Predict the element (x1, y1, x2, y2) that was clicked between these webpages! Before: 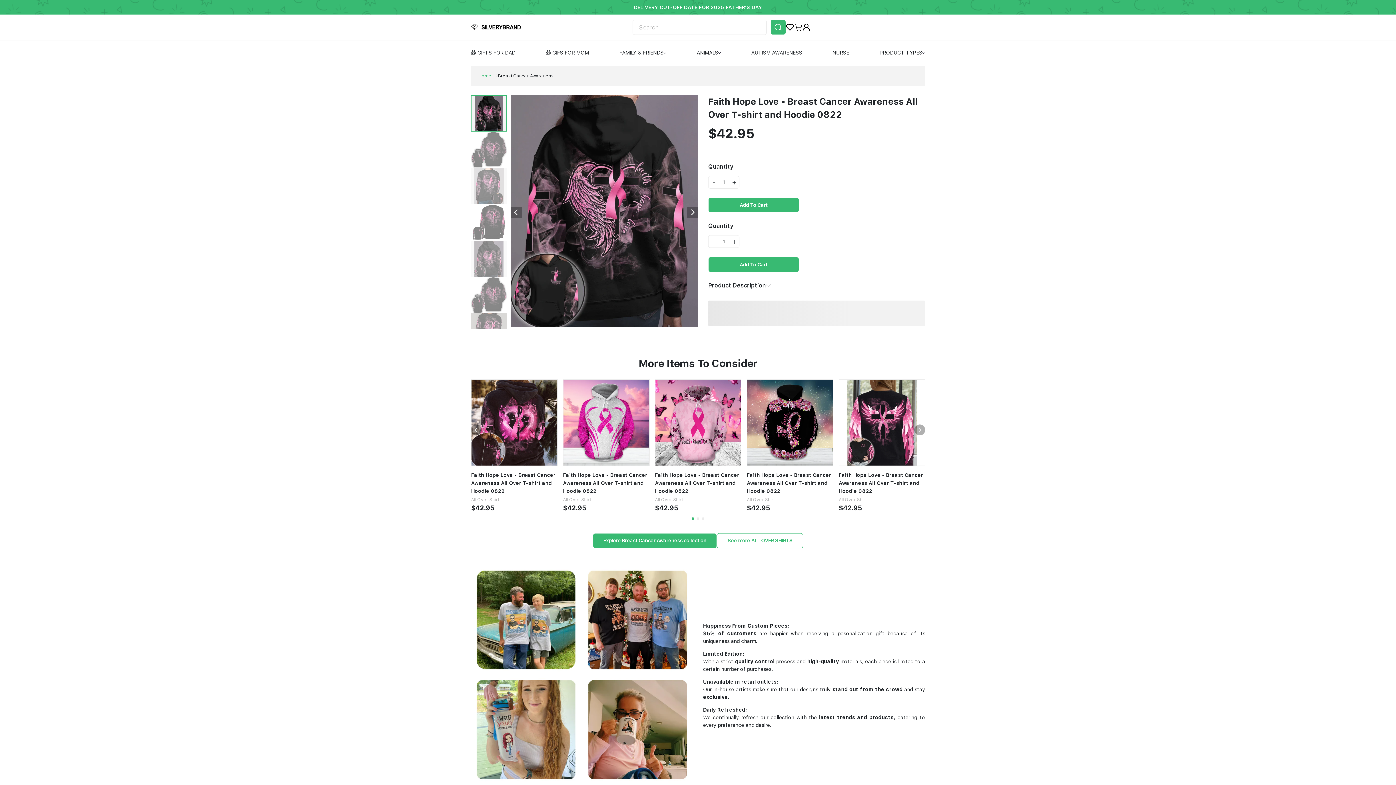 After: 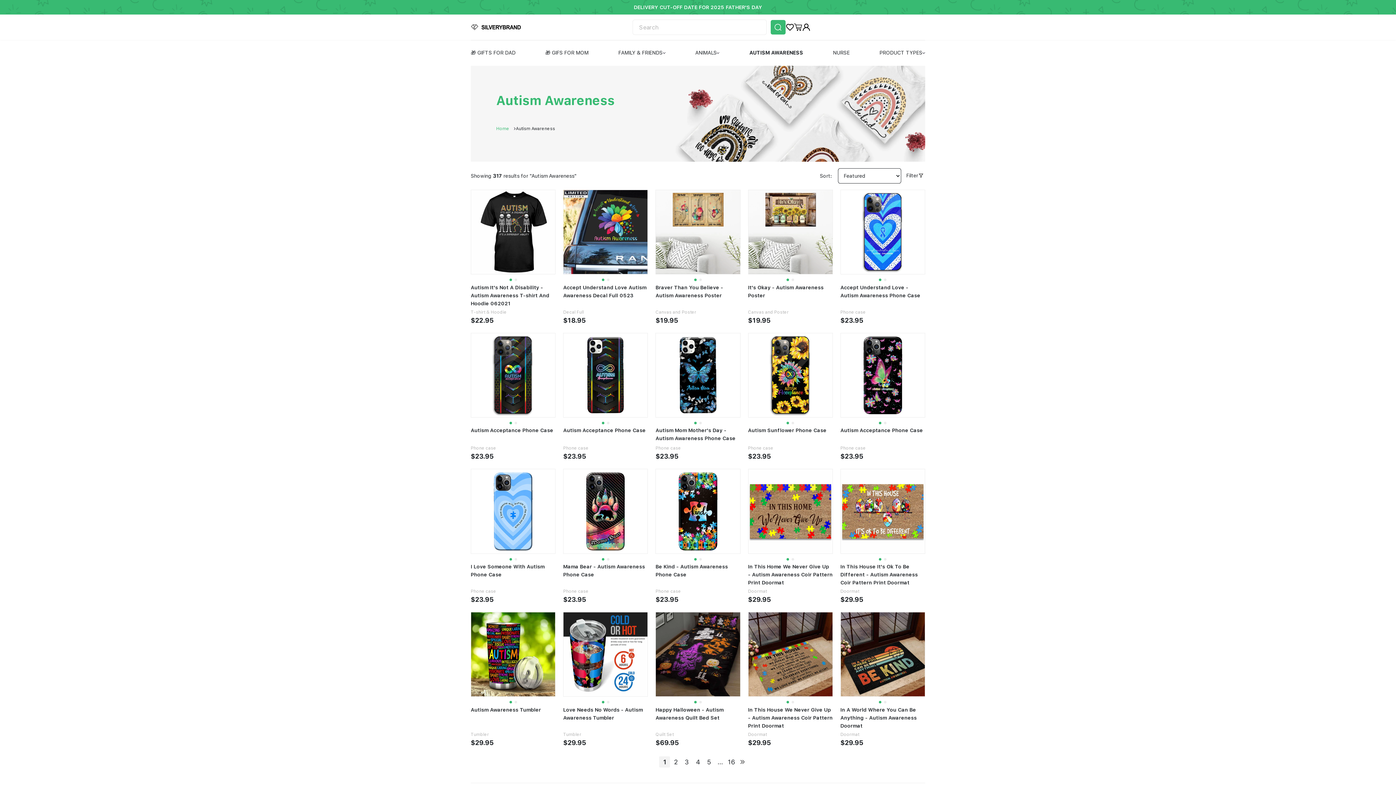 Action: label: AUTISM AWARENESS bbox: (751, 40, 802, 65)